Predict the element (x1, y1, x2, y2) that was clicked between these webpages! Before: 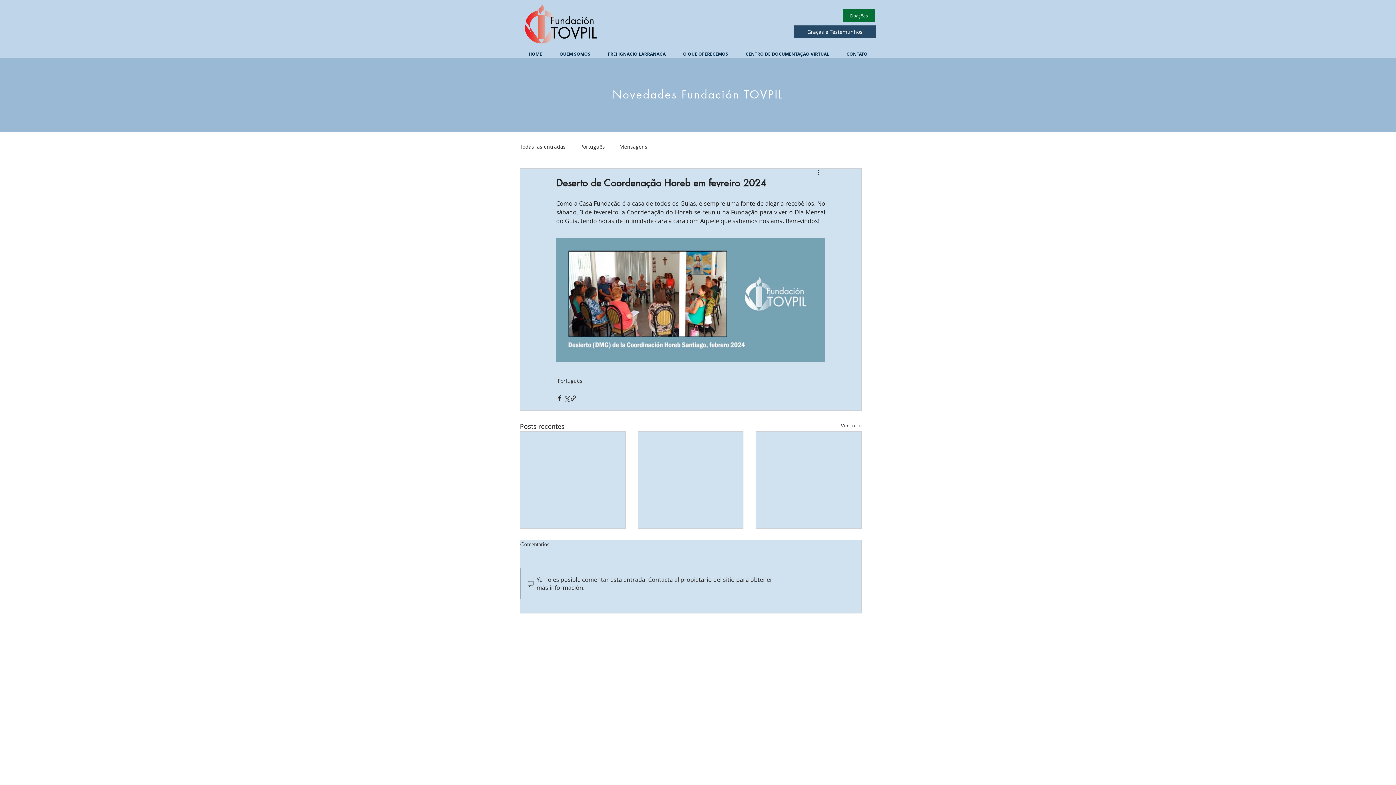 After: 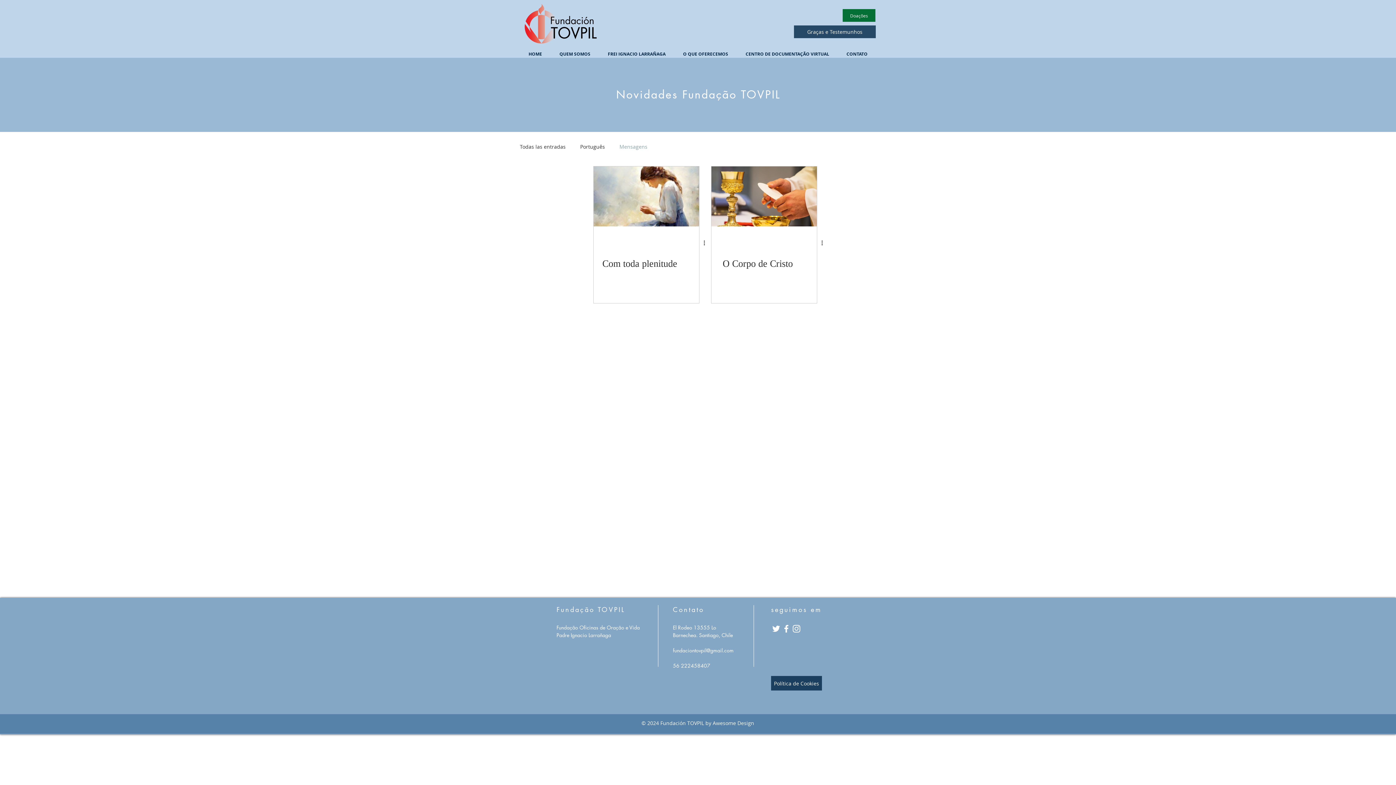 Action: bbox: (619, 143, 647, 150) label: Mensagens